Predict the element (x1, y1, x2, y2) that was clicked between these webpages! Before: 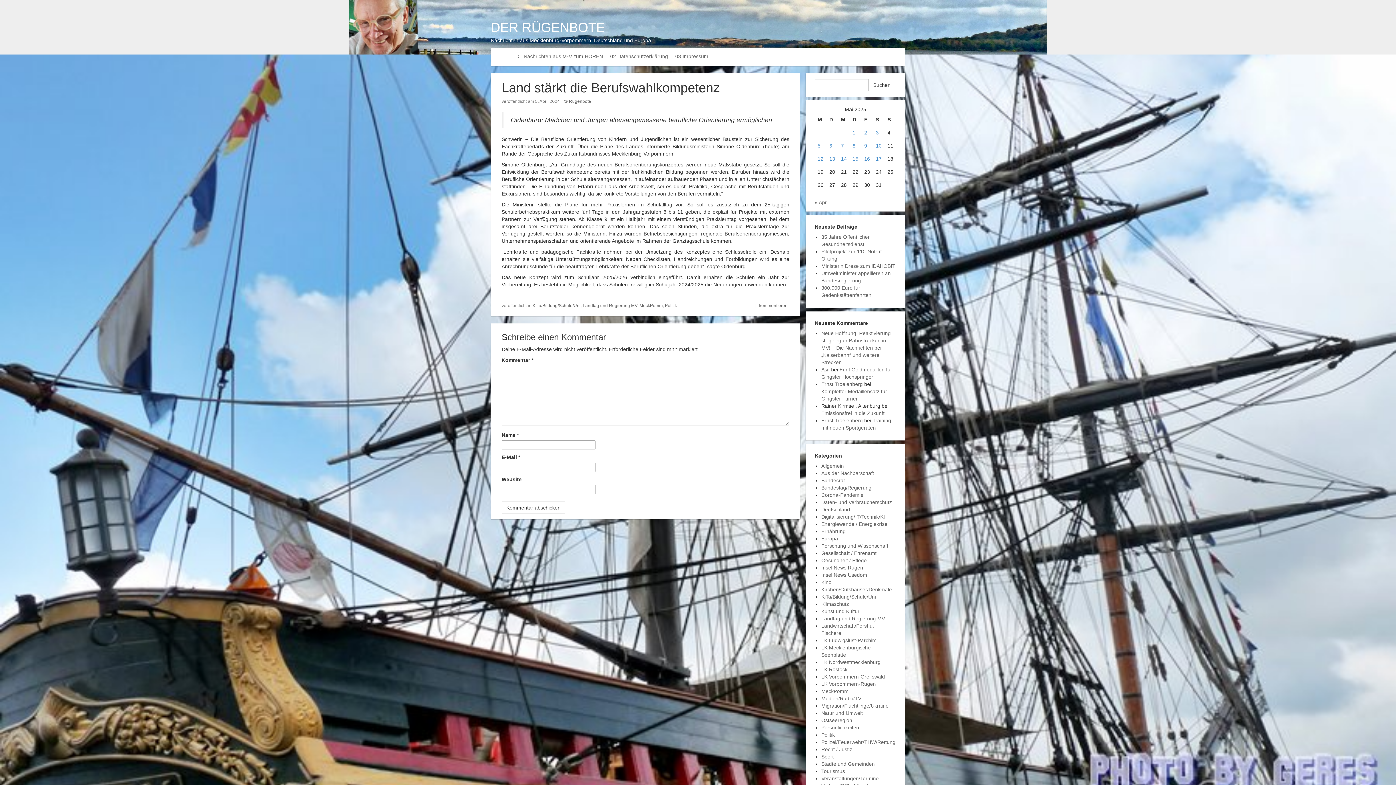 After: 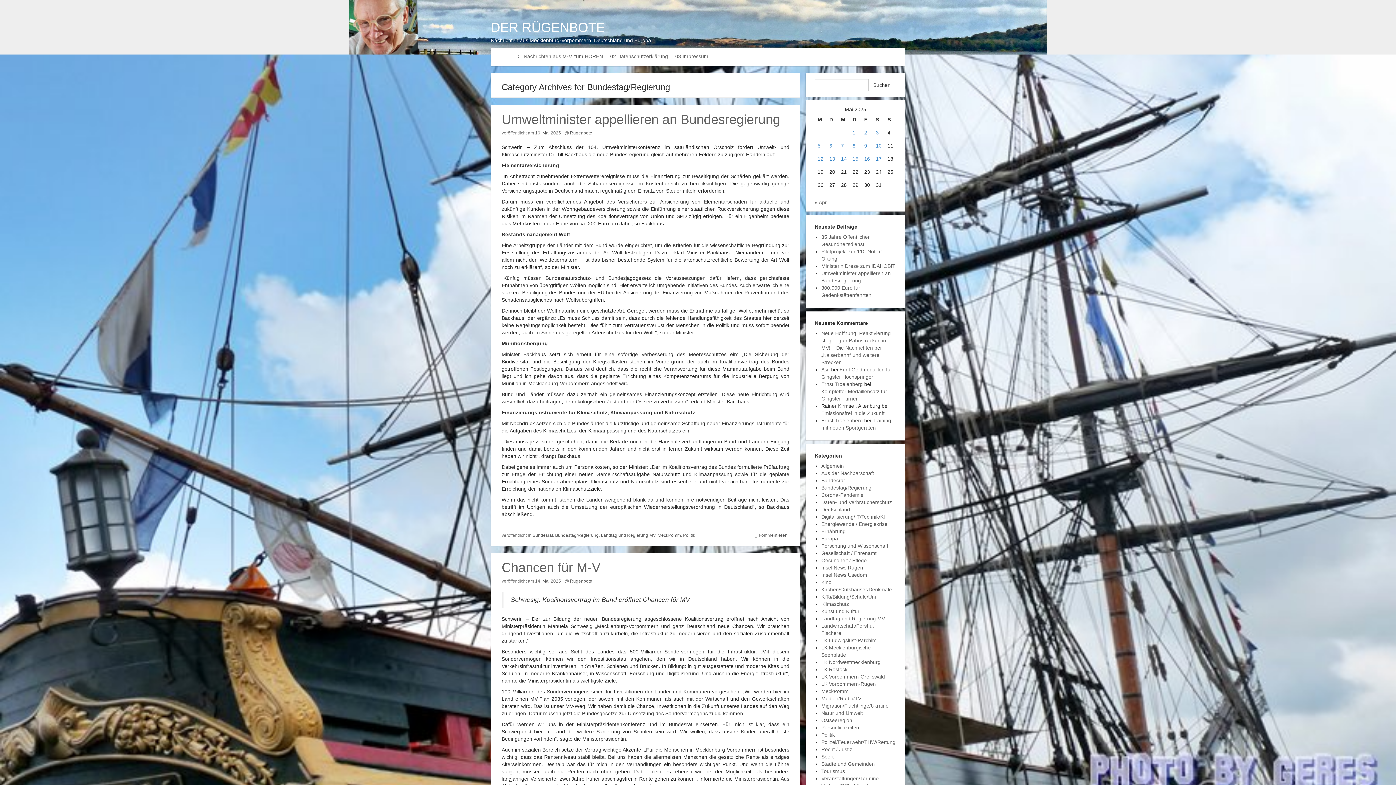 Action: label: Bundestag/Regierung bbox: (821, 485, 871, 490)